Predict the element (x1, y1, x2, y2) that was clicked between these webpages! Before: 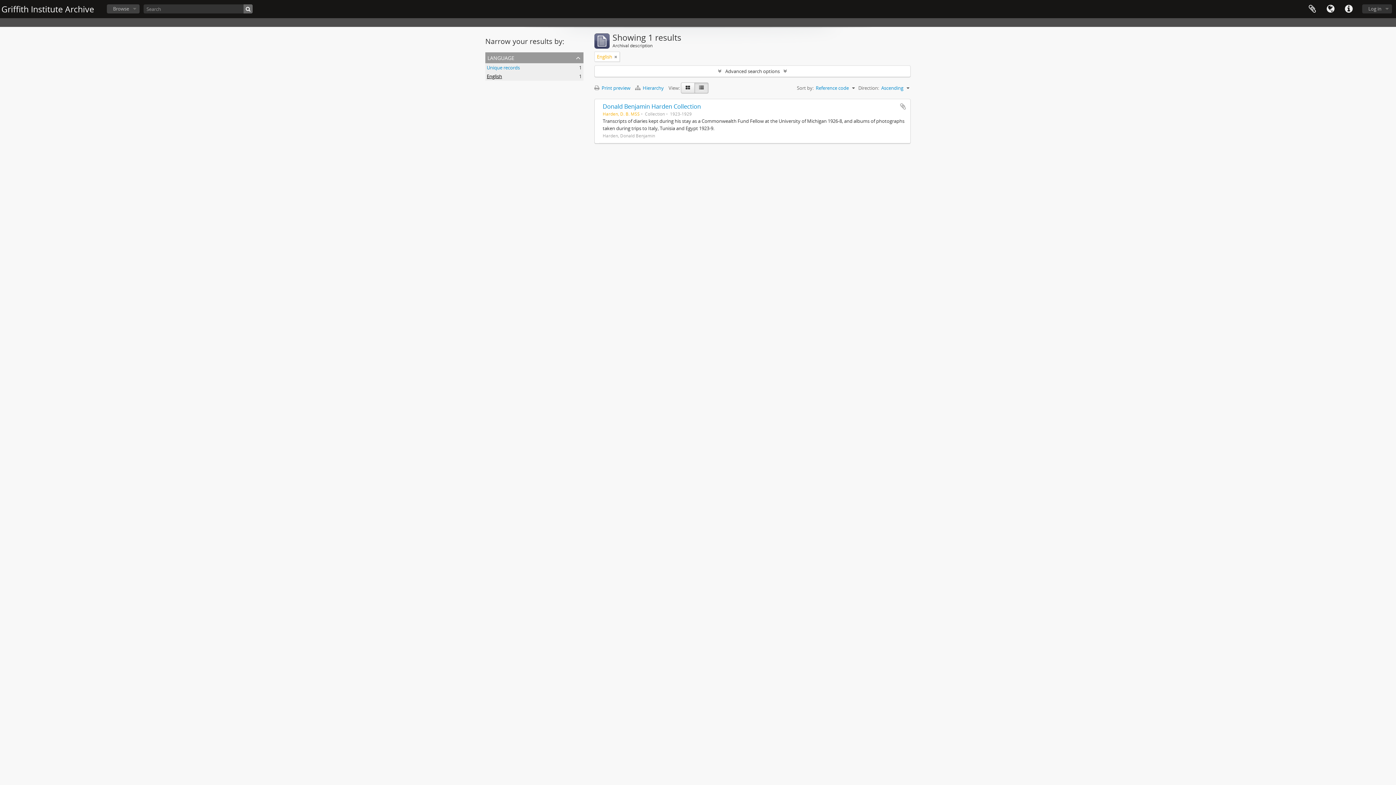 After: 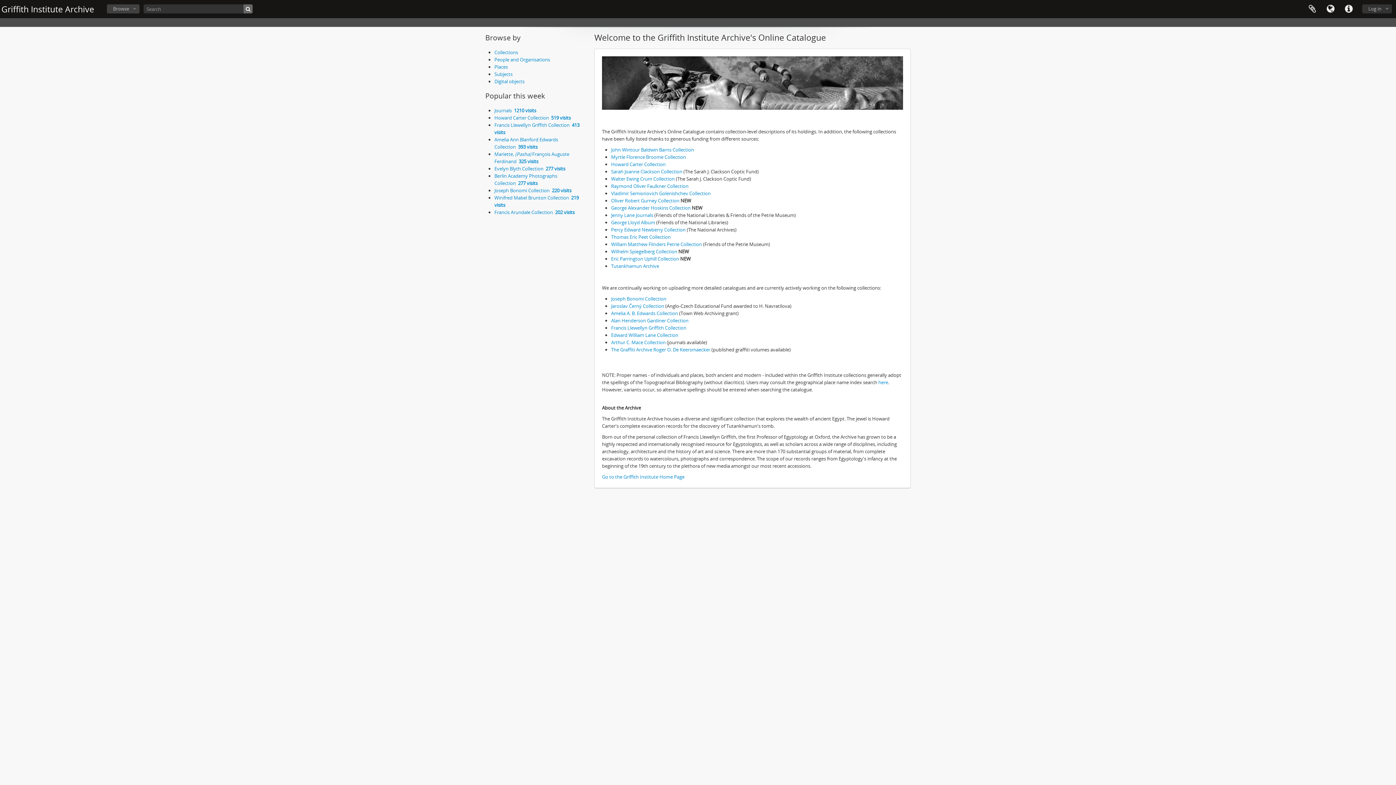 Action: label: Griffith Institute Archive bbox: (1, 3, 94, 14)